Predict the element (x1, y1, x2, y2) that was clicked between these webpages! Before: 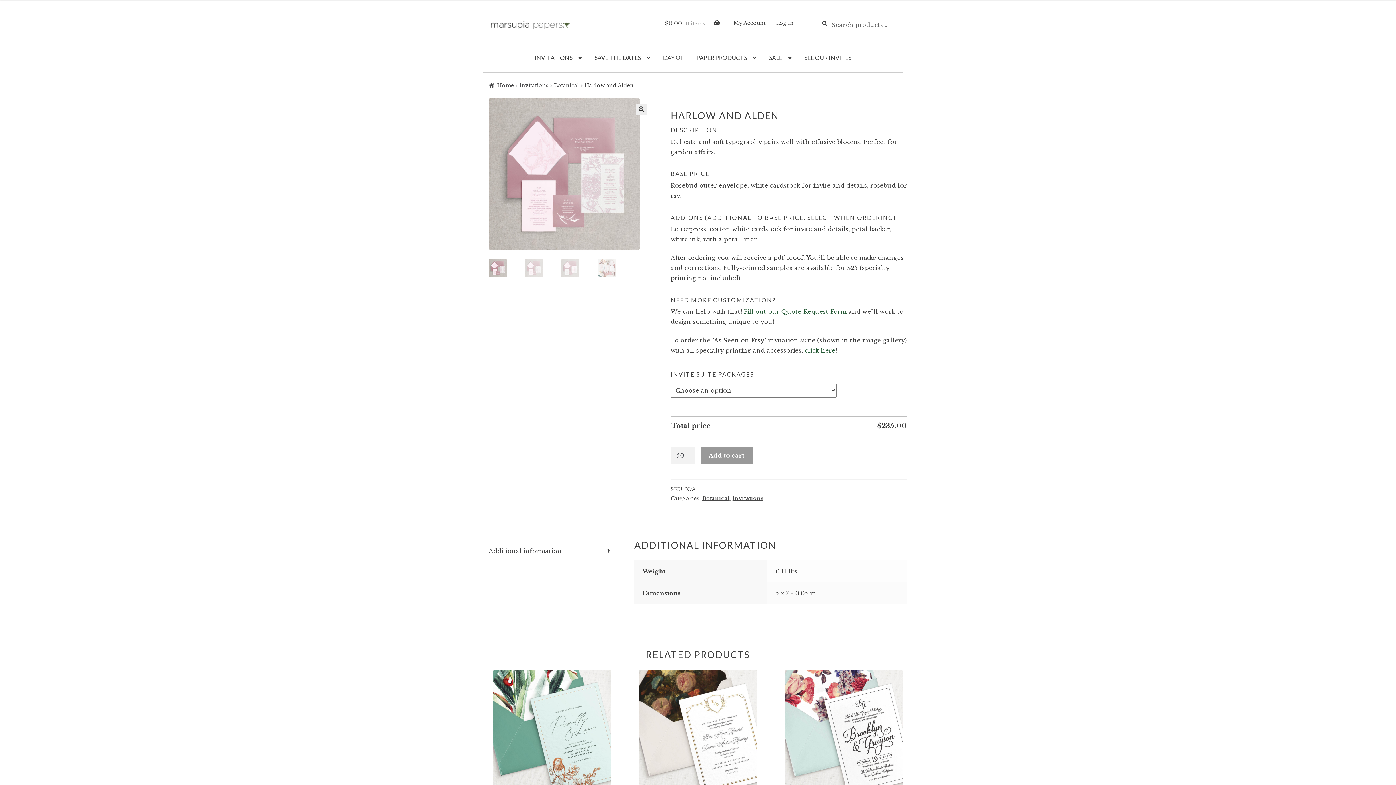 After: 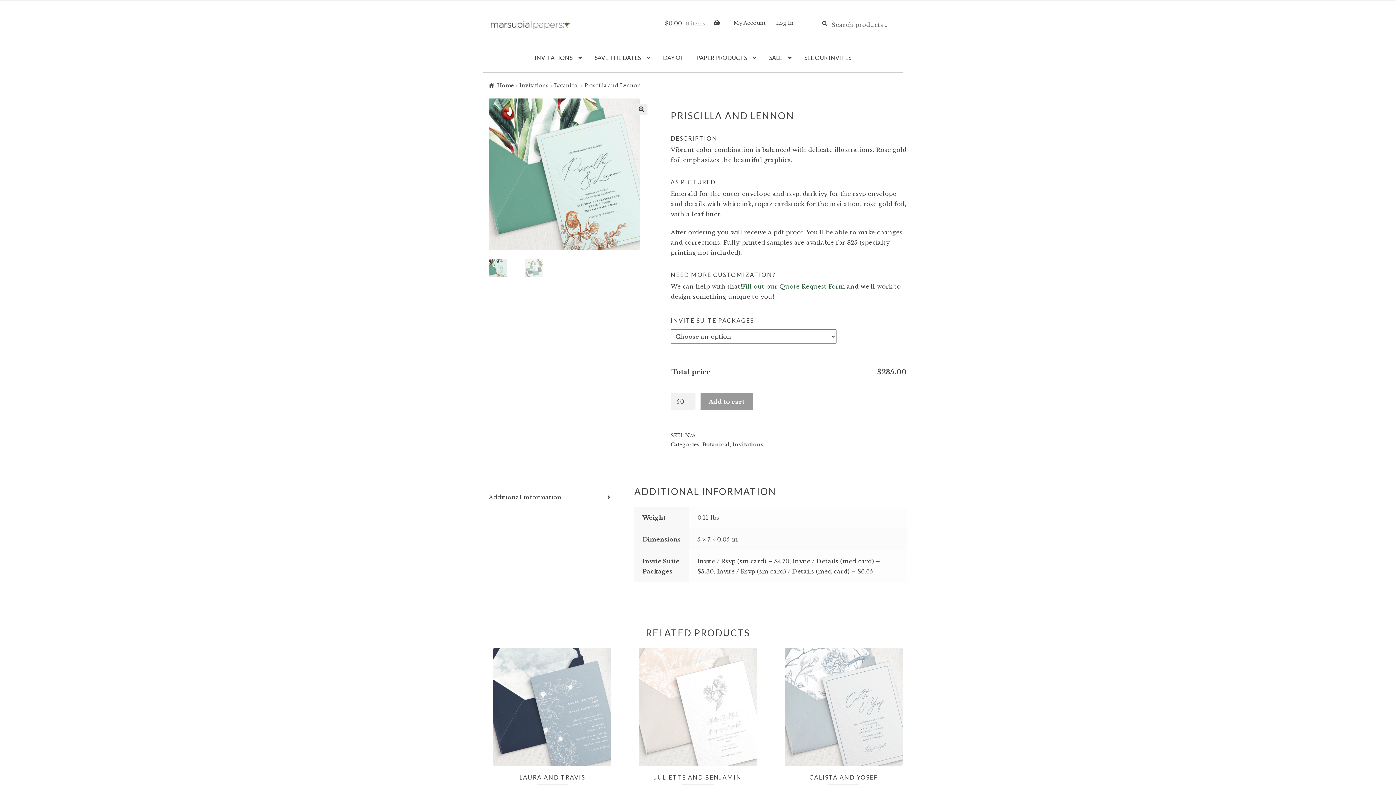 Action: bbox: (488, 670, 616, 803) label: PRISCILLA AND LENNON